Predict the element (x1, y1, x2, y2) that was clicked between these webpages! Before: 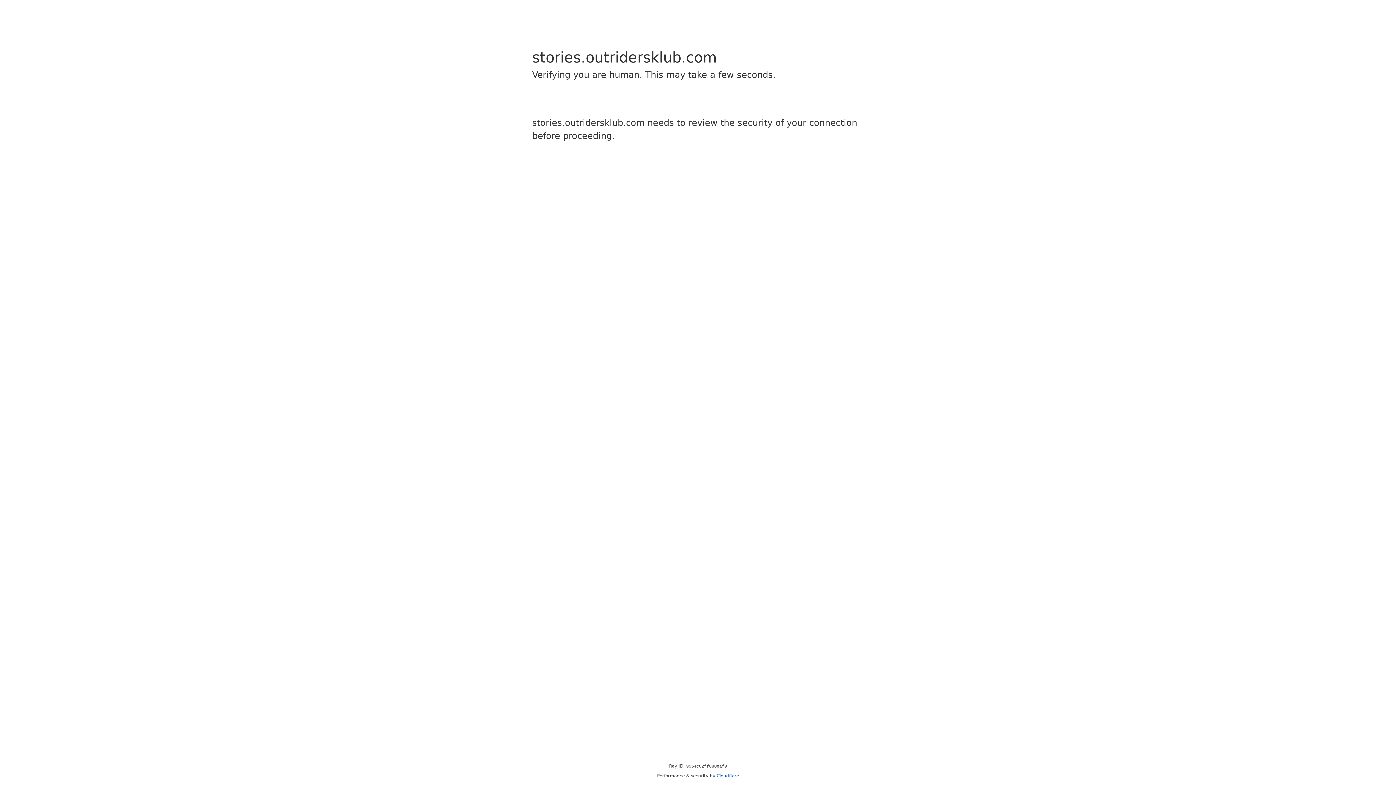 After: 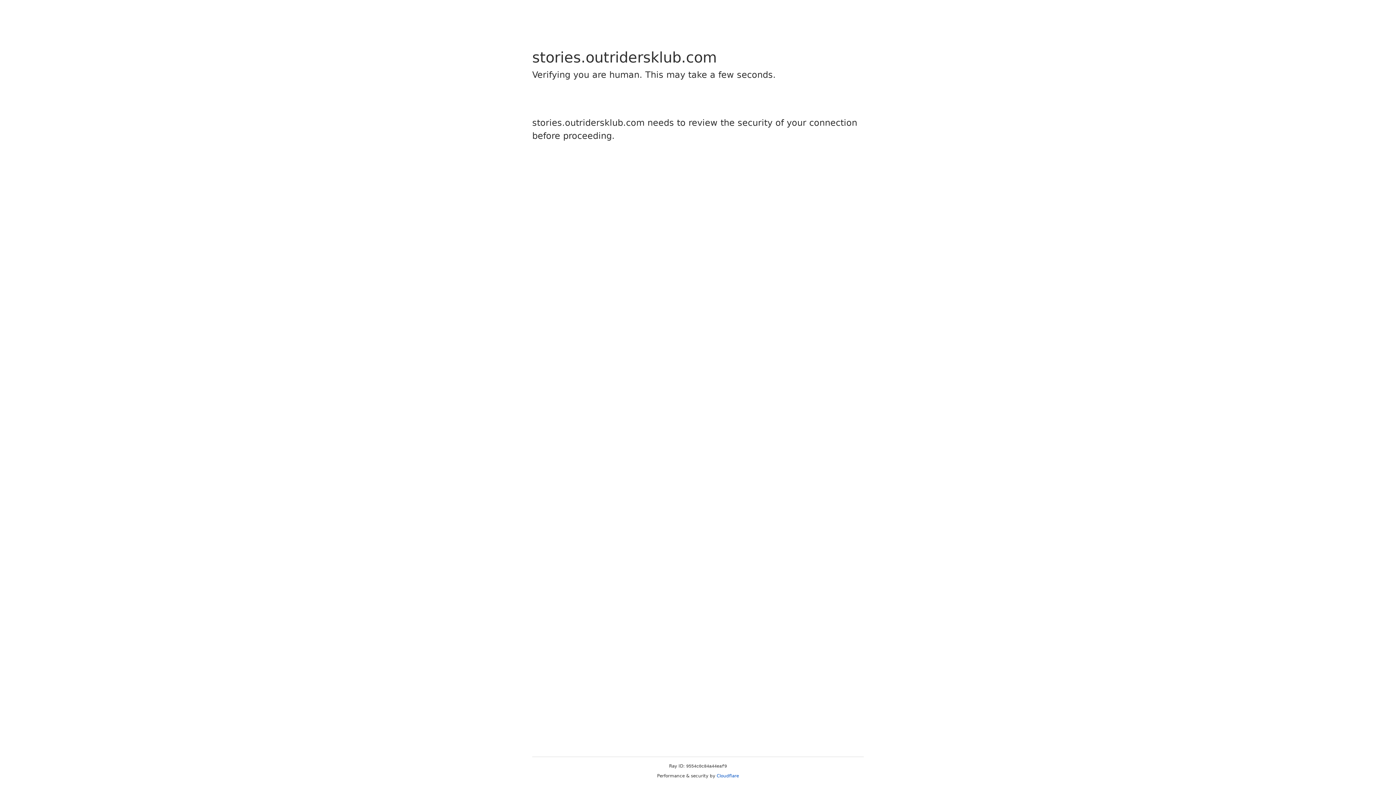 Action: bbox: (716, 773, 739, 778) label: Cloudflare